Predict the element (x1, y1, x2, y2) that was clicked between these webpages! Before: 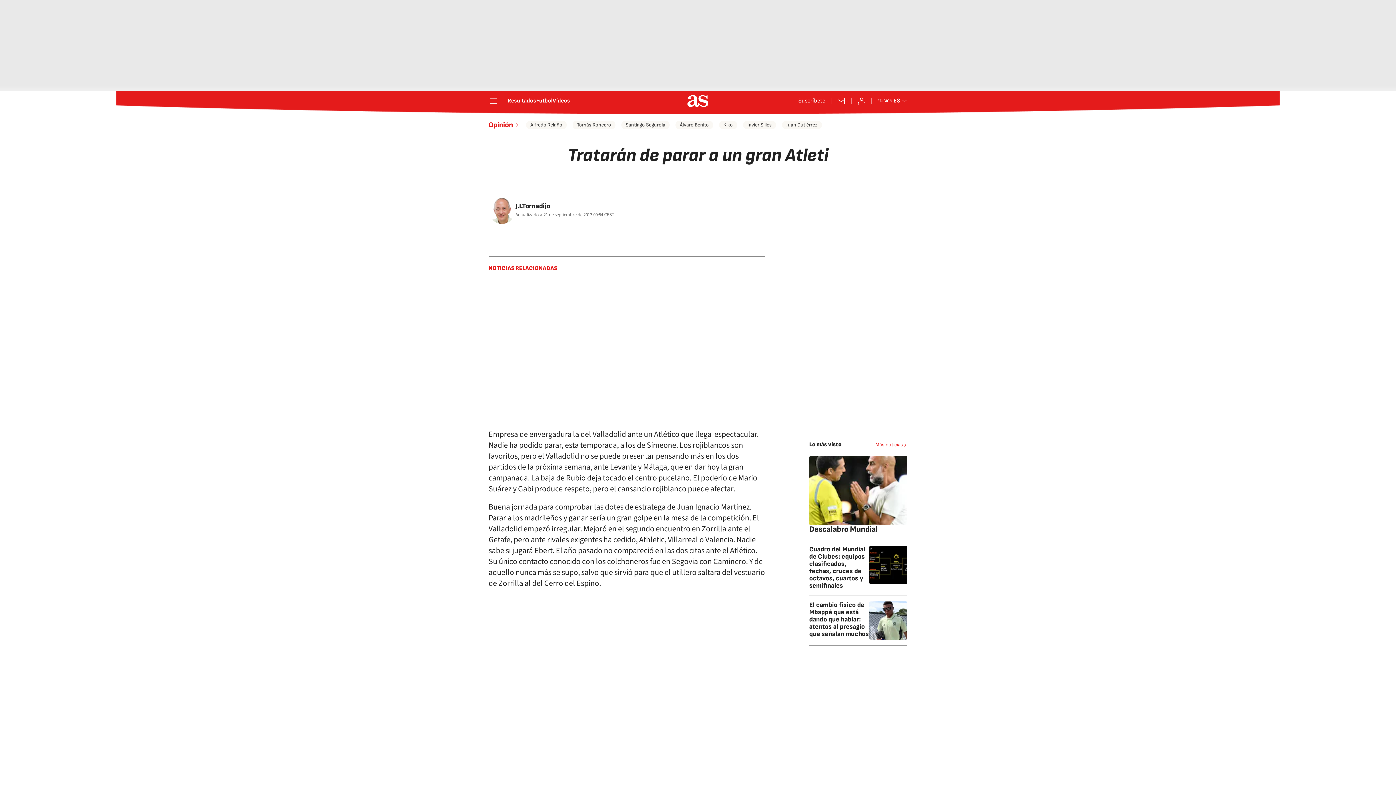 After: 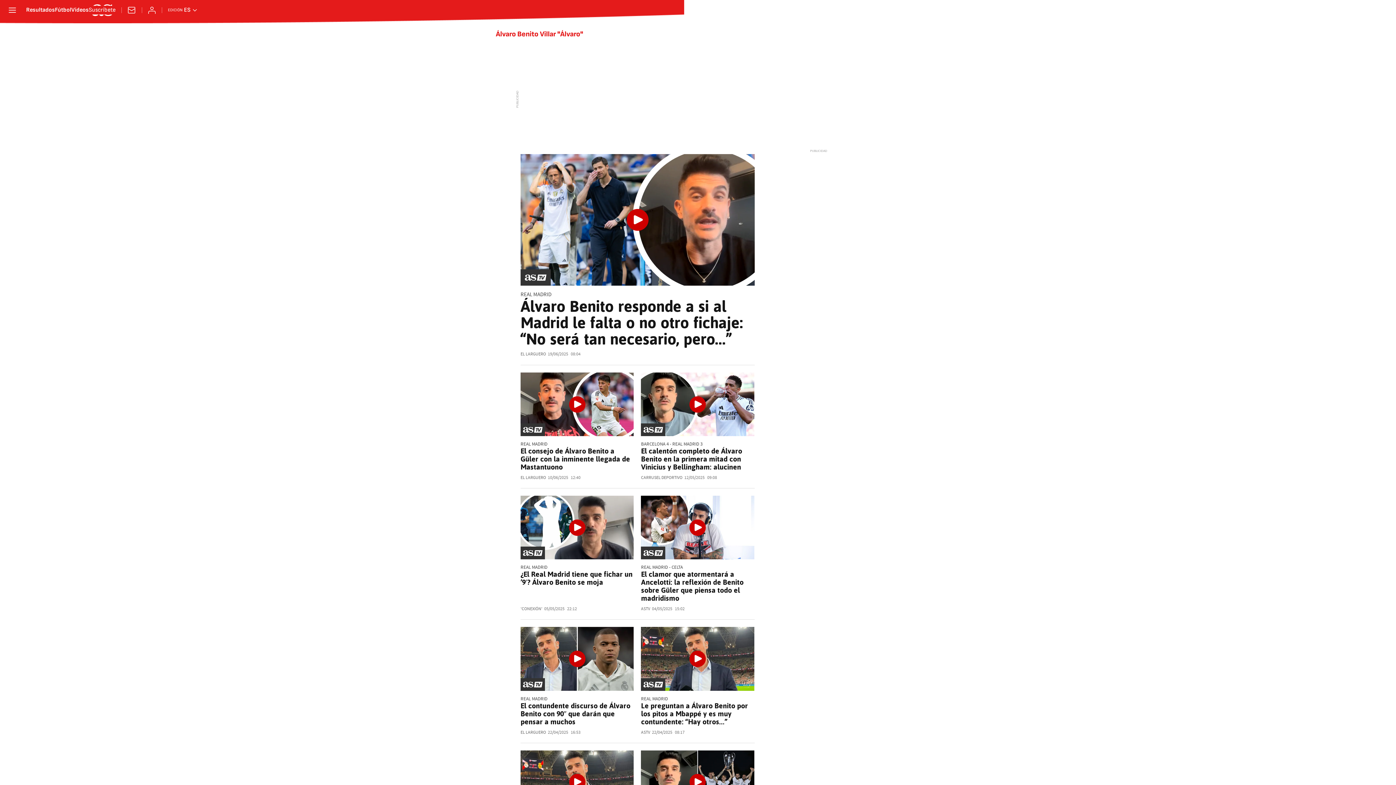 Action: bbox: (675, 120, 713, 129) label: Álvaro Benito